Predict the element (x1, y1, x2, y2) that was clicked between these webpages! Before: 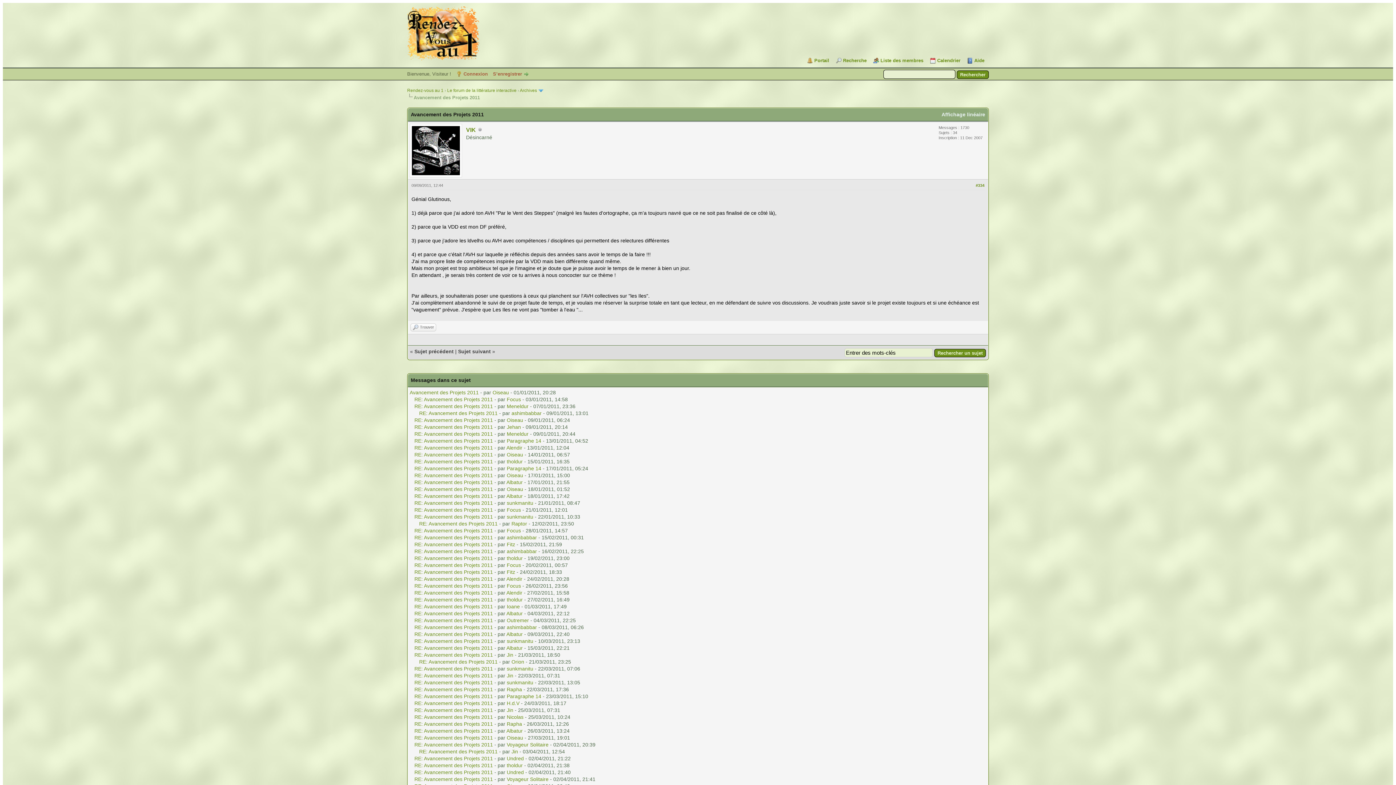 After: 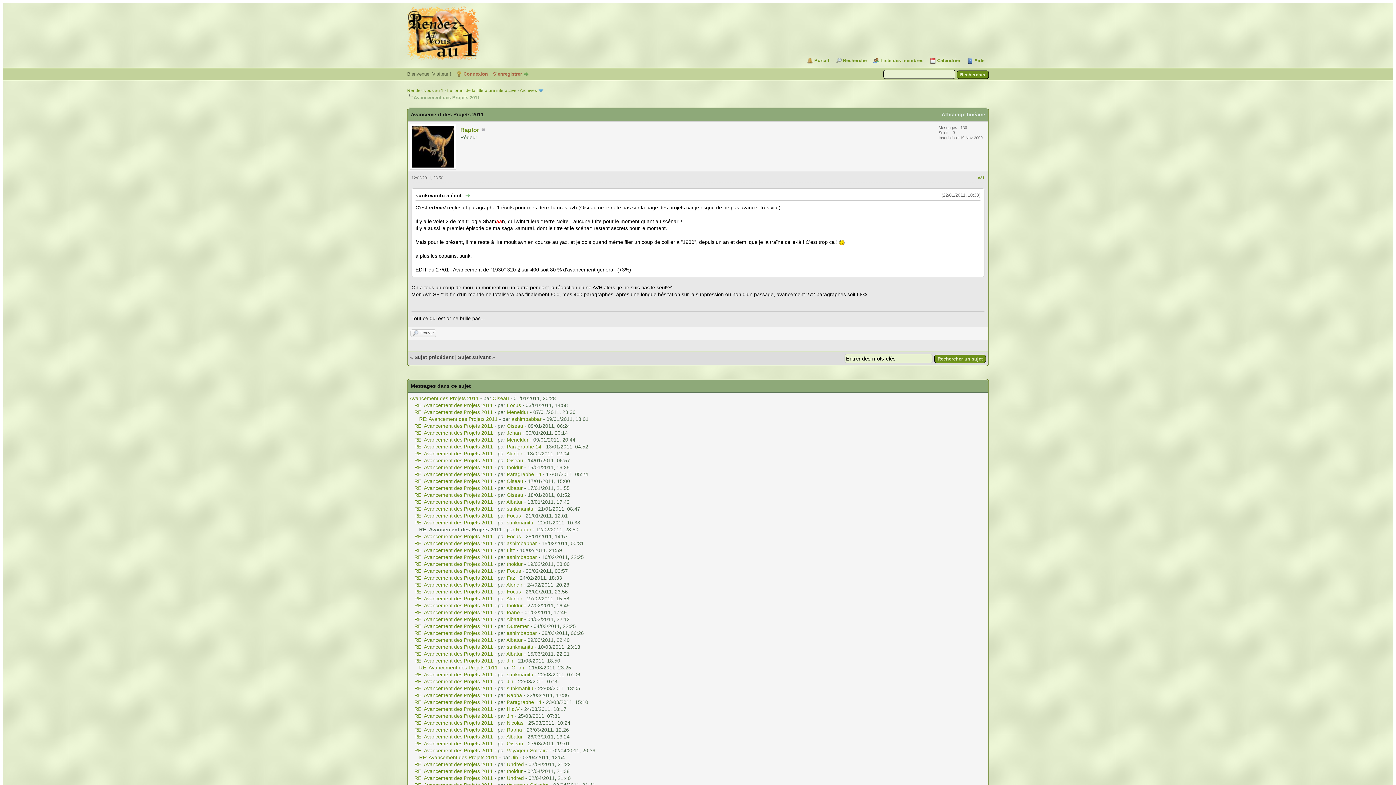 Action: bbox: (419, 521, 497, 526) label: RE: Avancement des Projets 2011